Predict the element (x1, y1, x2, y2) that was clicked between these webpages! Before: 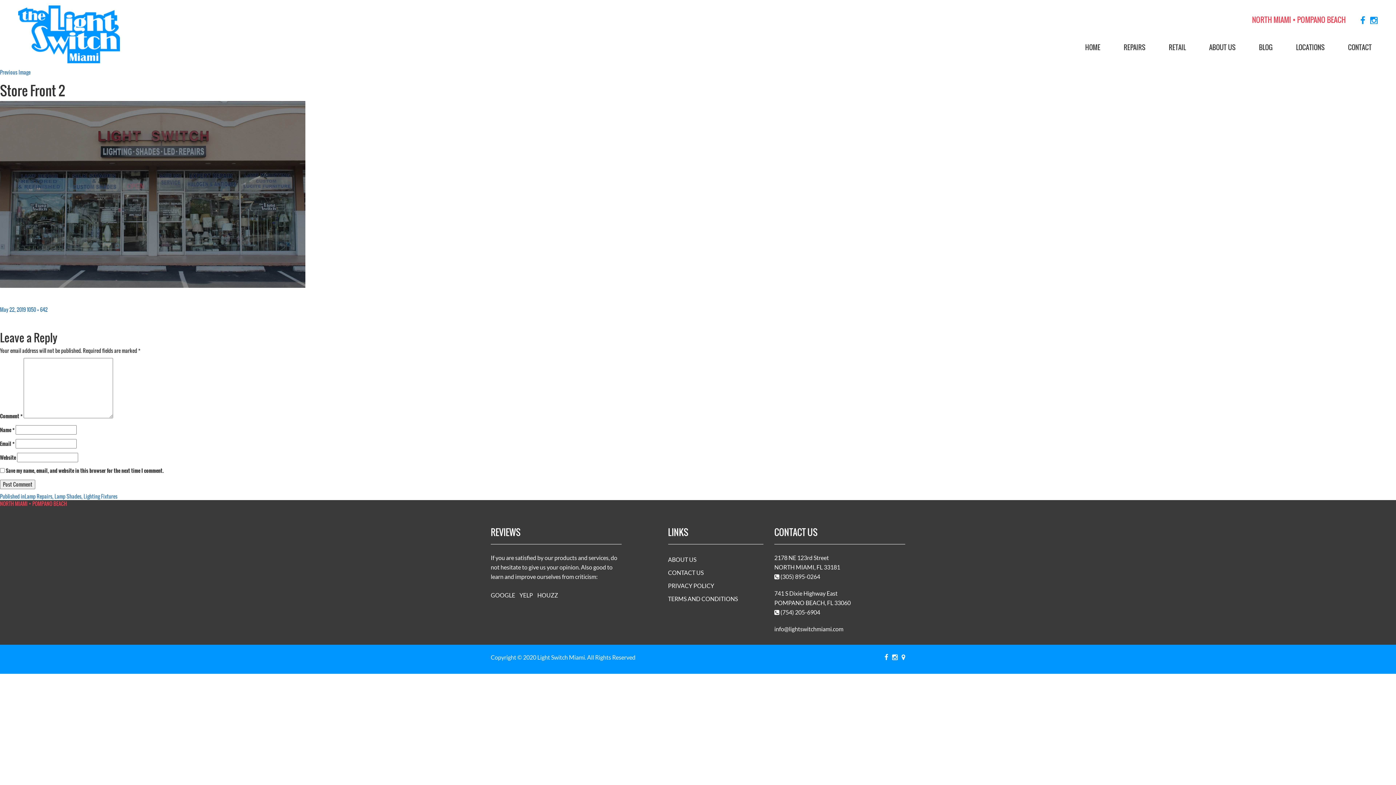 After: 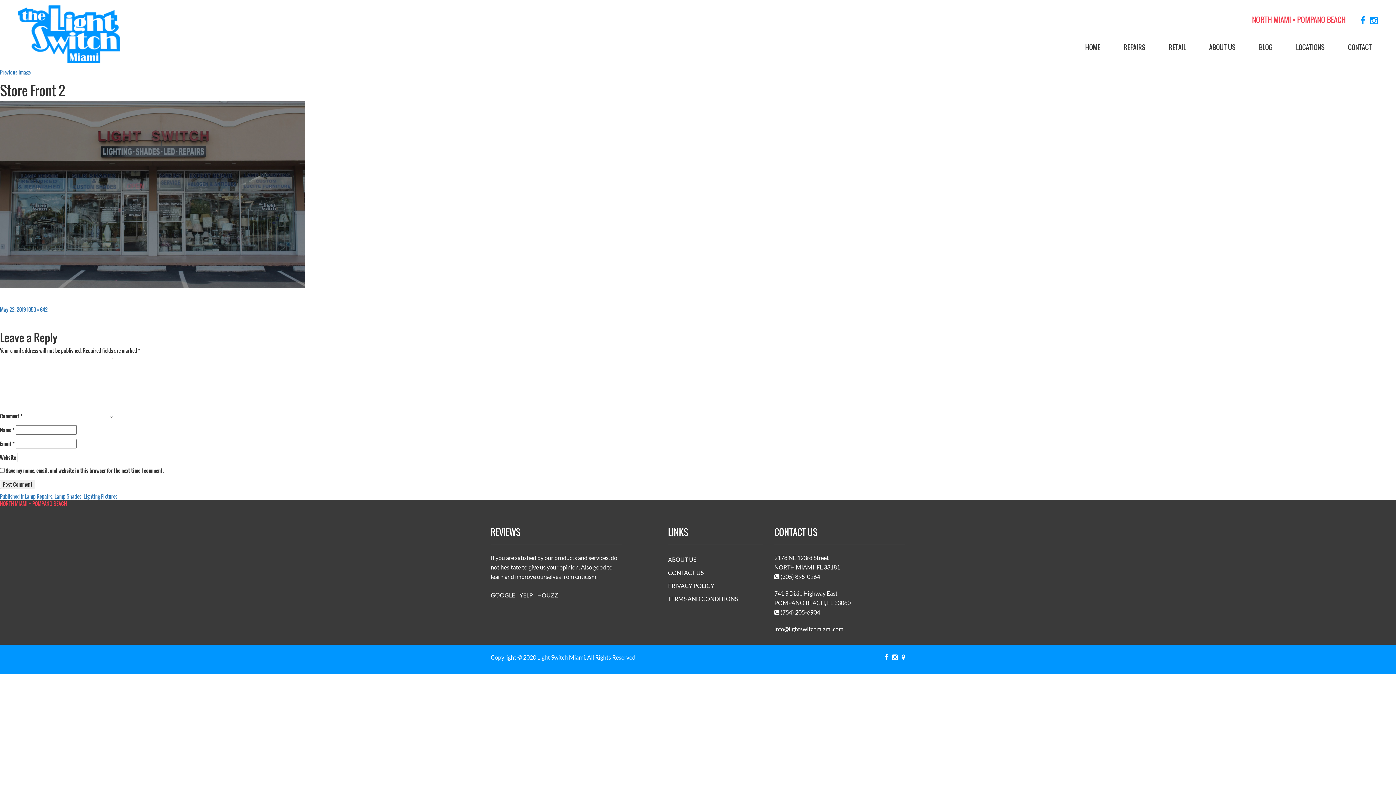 Action: bbox: (889, 653, 897, 661)